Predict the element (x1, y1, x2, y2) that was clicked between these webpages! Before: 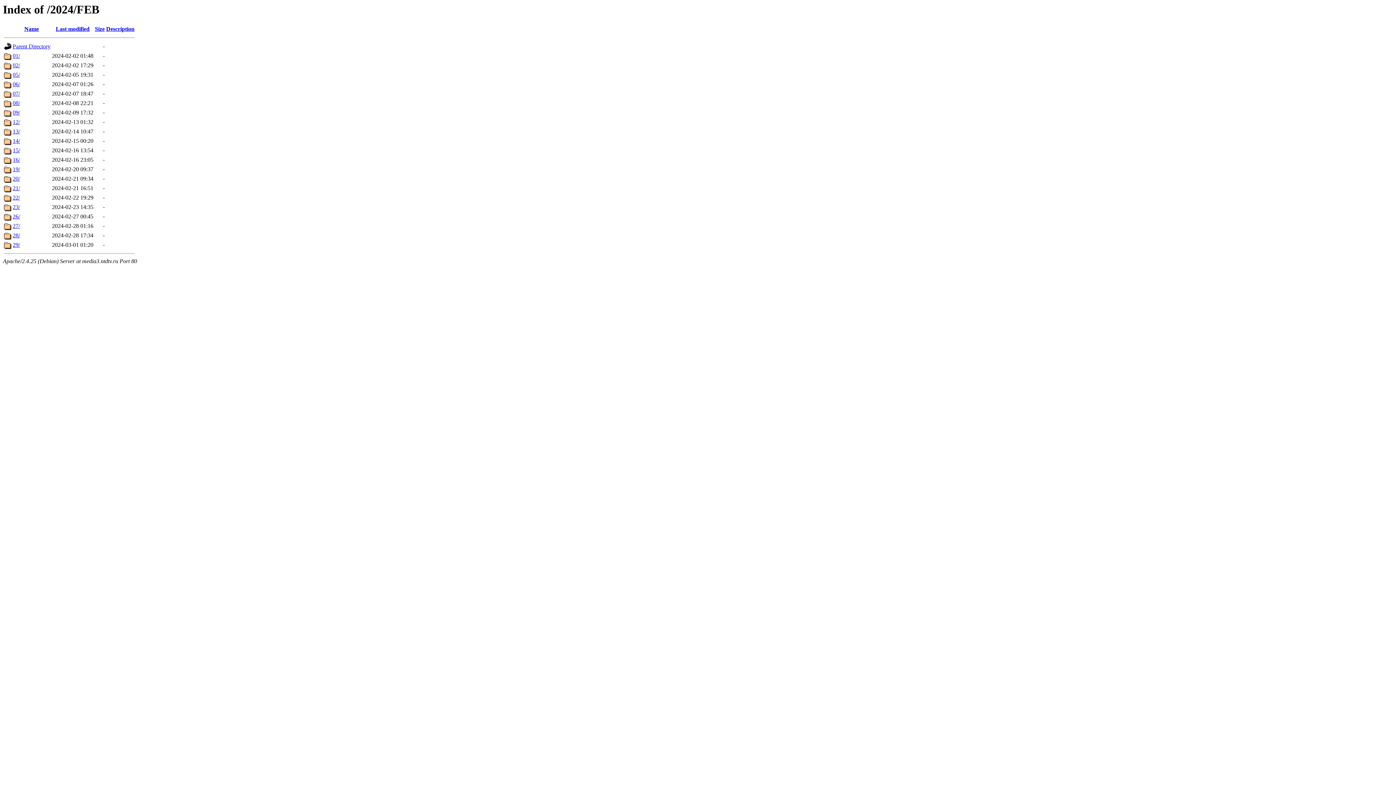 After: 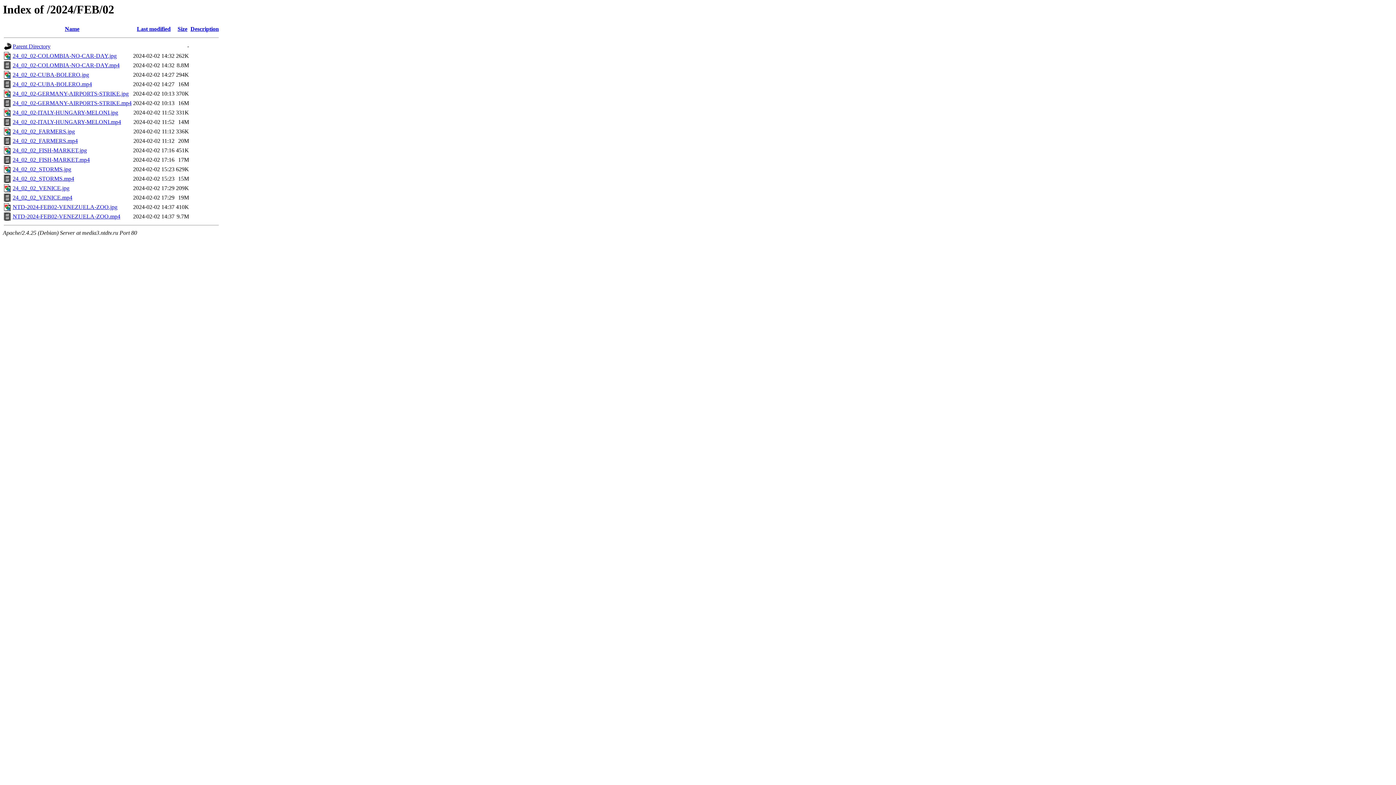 Action: label: 02/ bbox: (12, 62, 20, 68)